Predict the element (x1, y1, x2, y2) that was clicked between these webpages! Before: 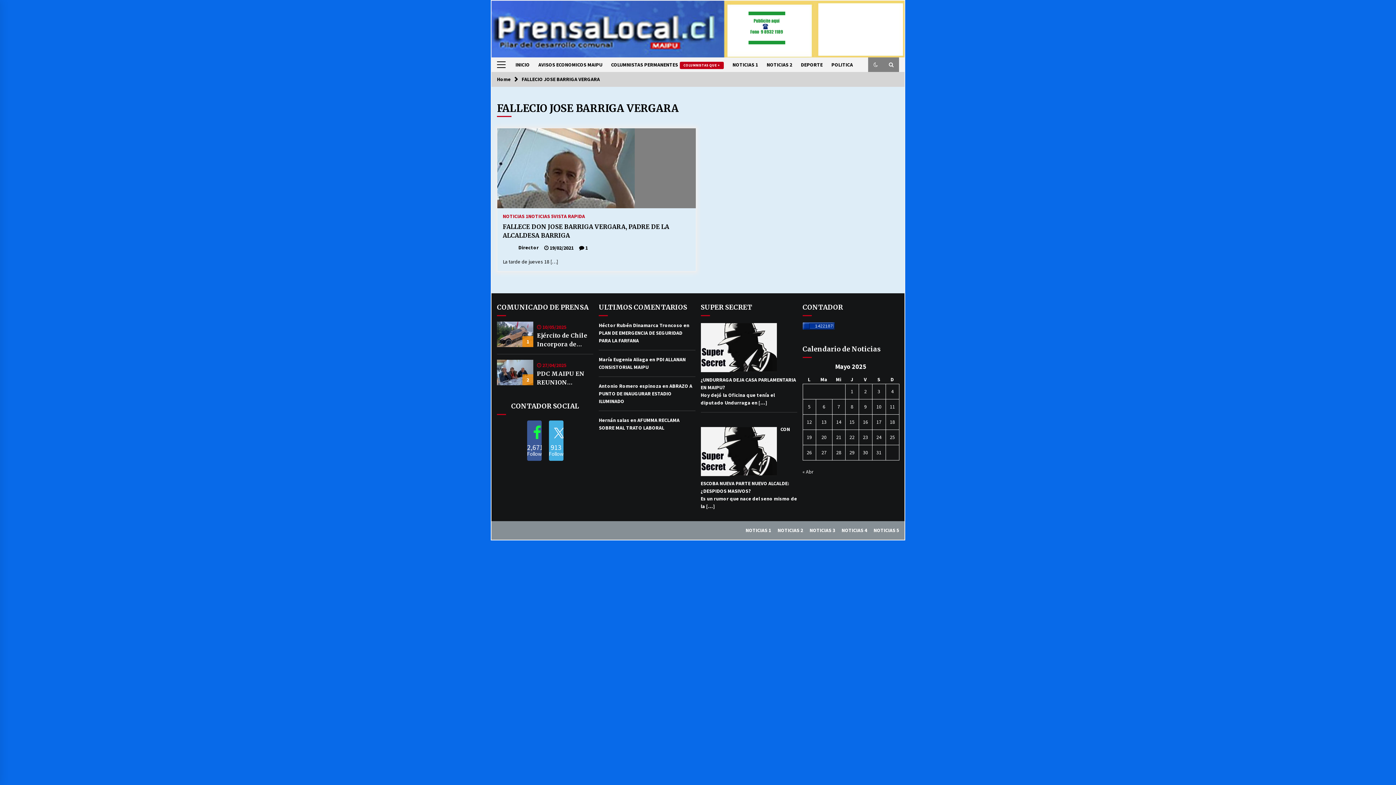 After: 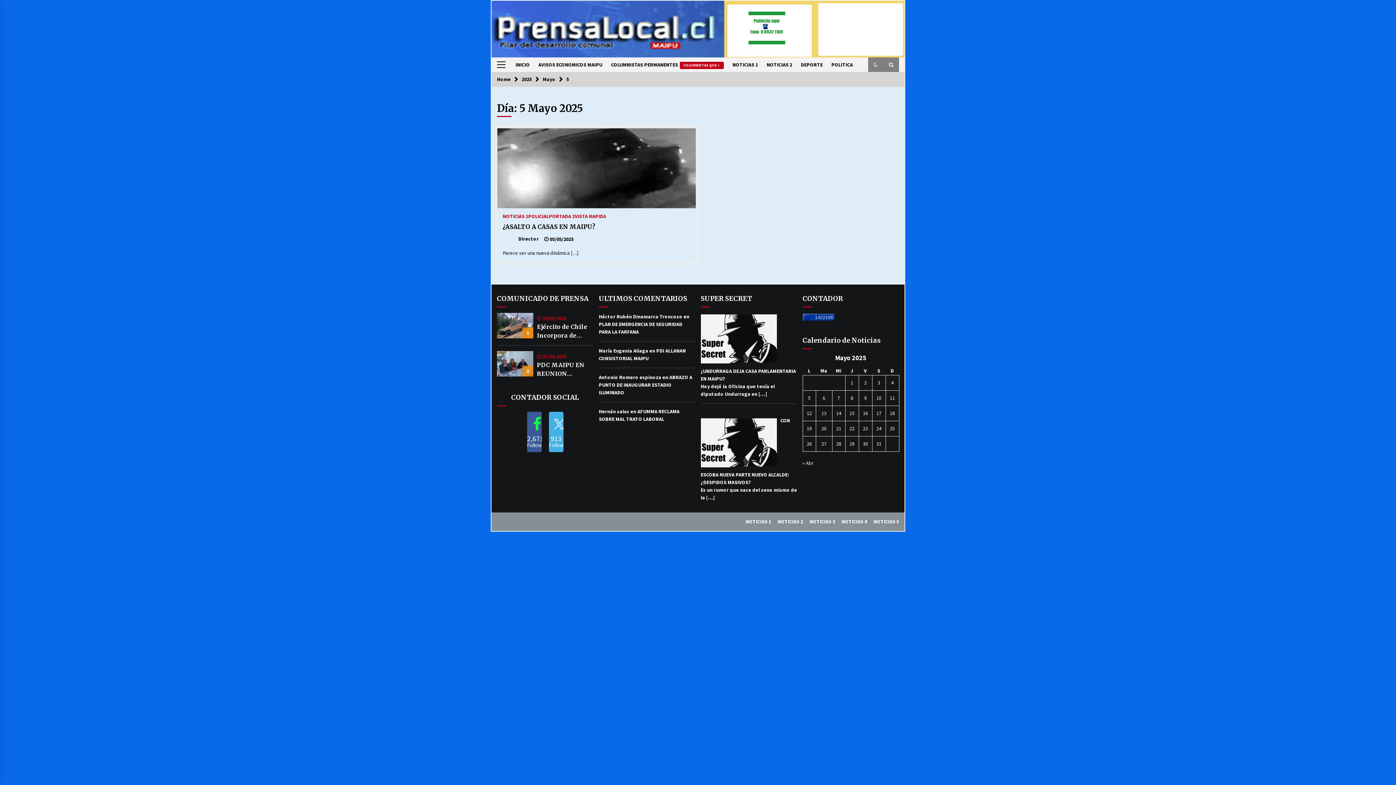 Action: bbox: (808, 403, 810, 410) label: Entrada publicada en 5 May 2025